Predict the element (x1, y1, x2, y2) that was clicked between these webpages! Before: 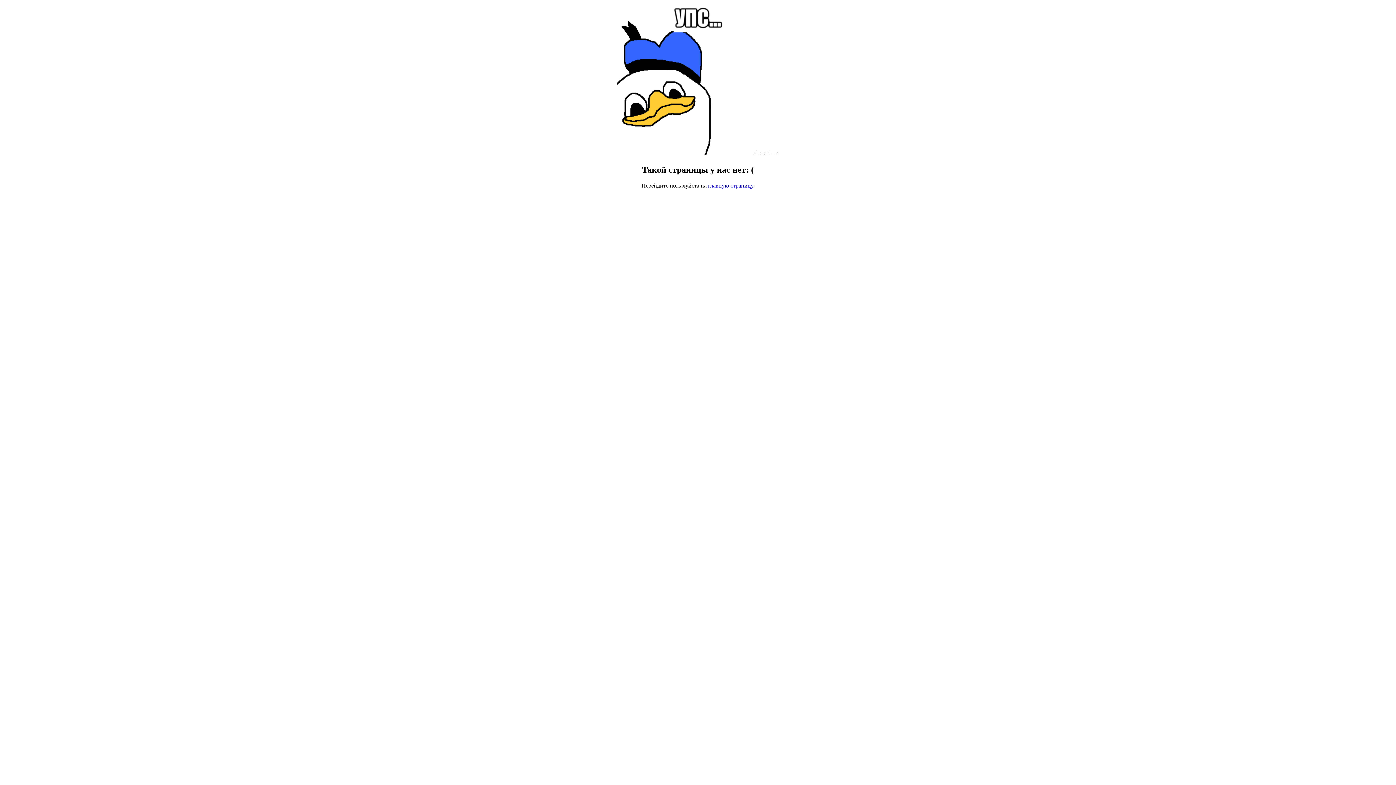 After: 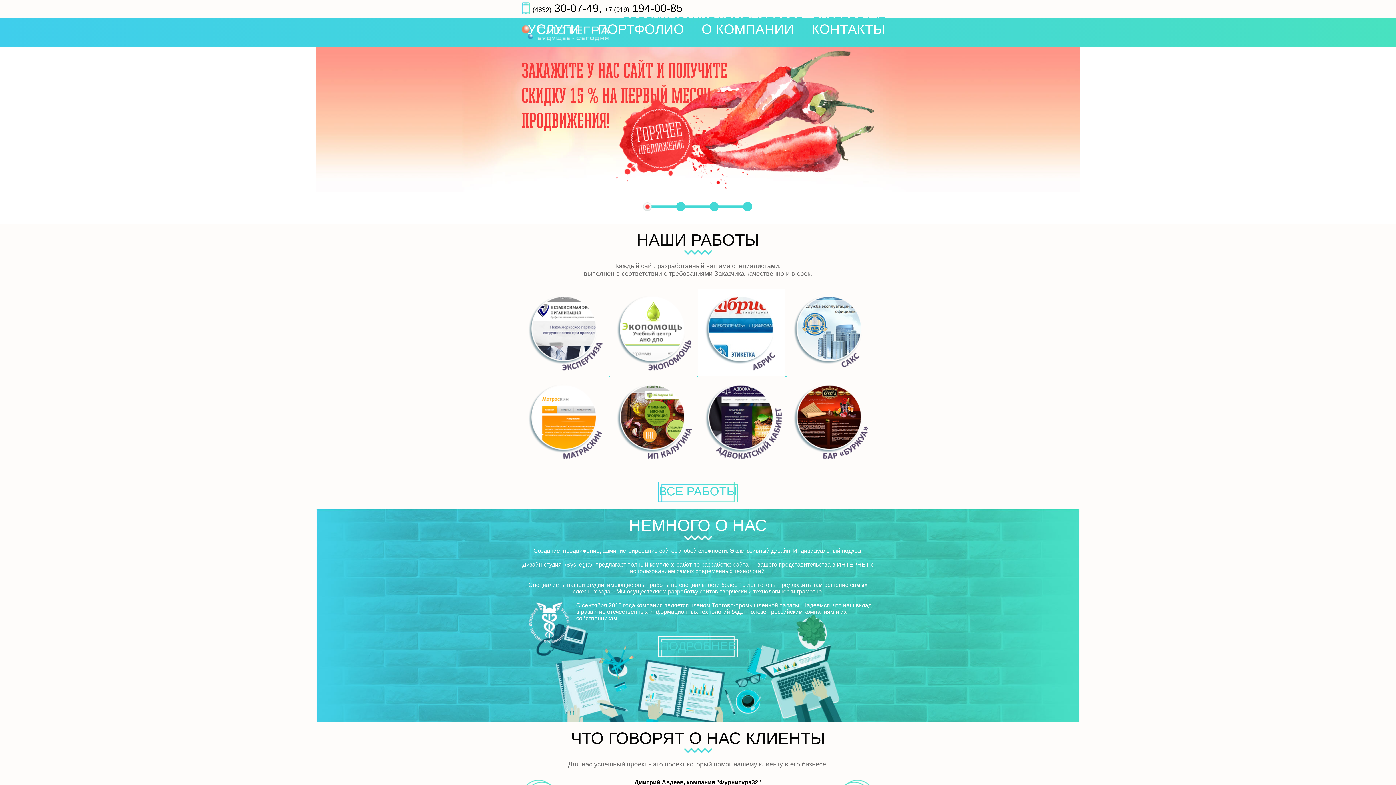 Action: label: главную страницу bbox: (708, 182, 753, 188)